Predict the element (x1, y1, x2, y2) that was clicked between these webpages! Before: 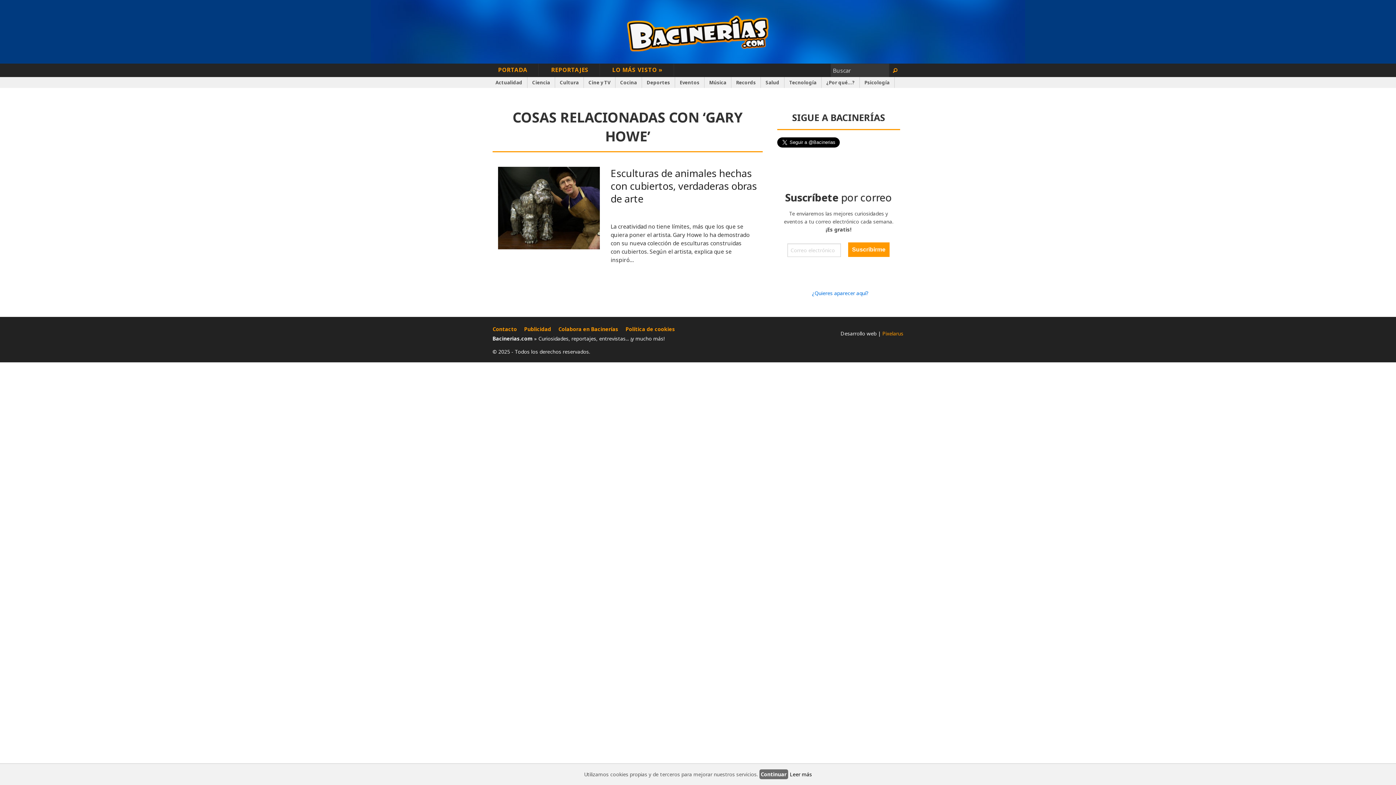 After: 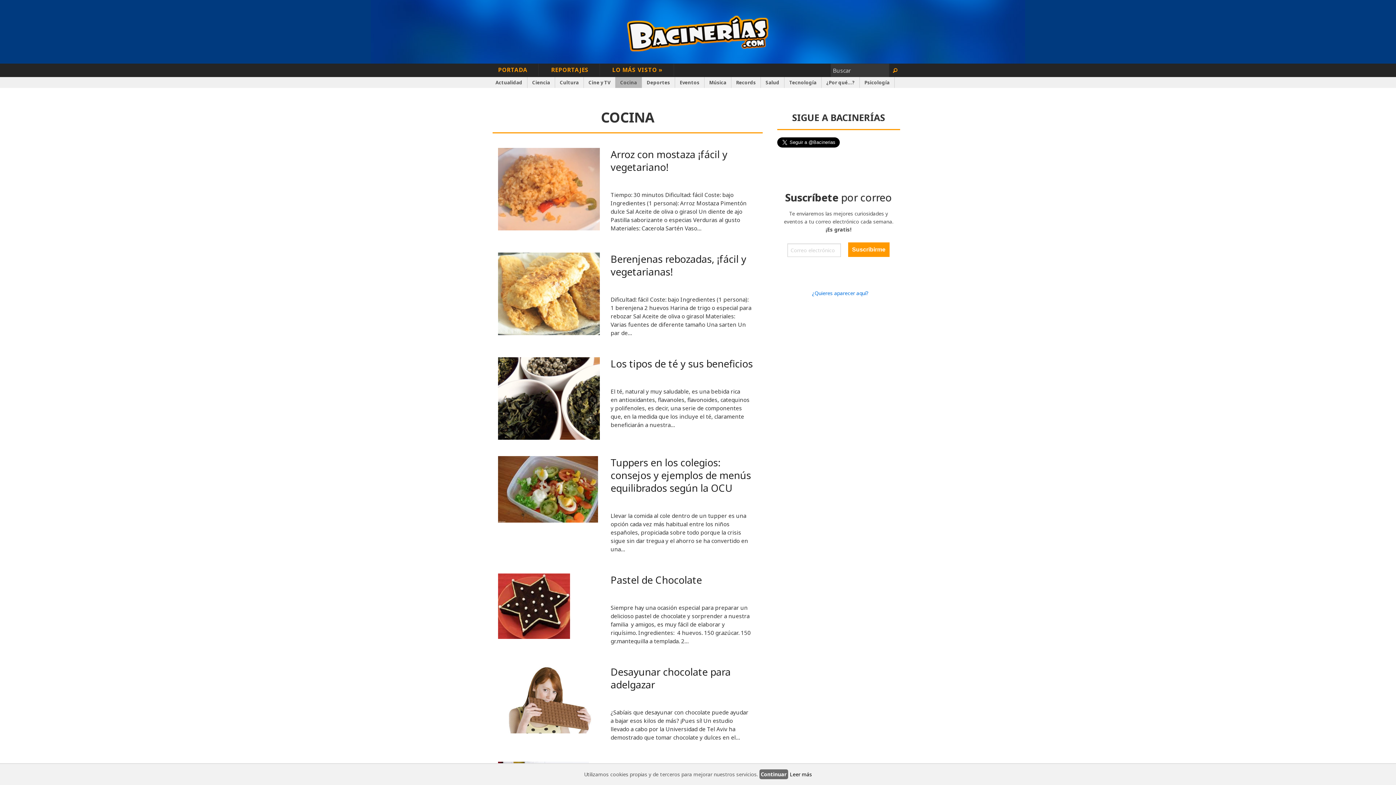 Action: bbox: (615, 77, 642, 88) label: Cocina